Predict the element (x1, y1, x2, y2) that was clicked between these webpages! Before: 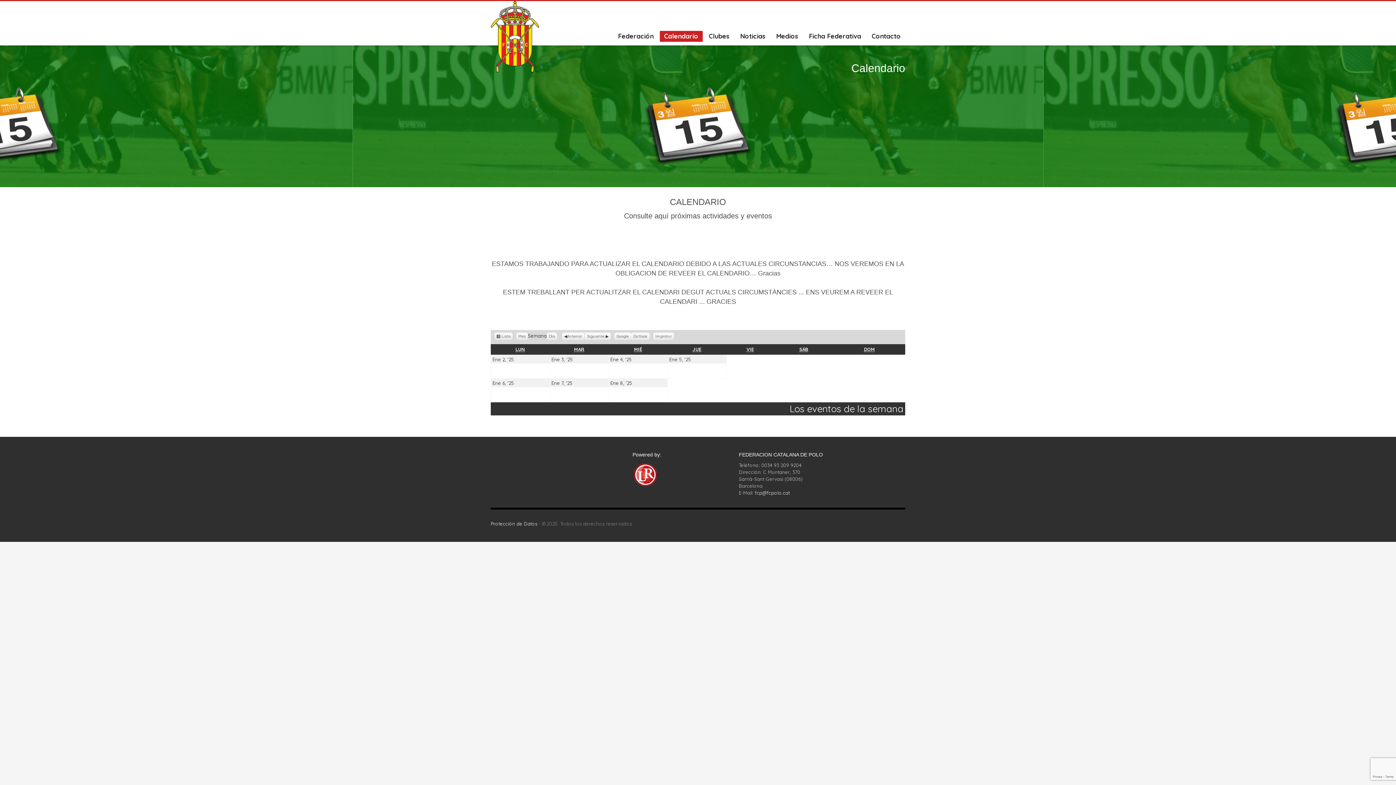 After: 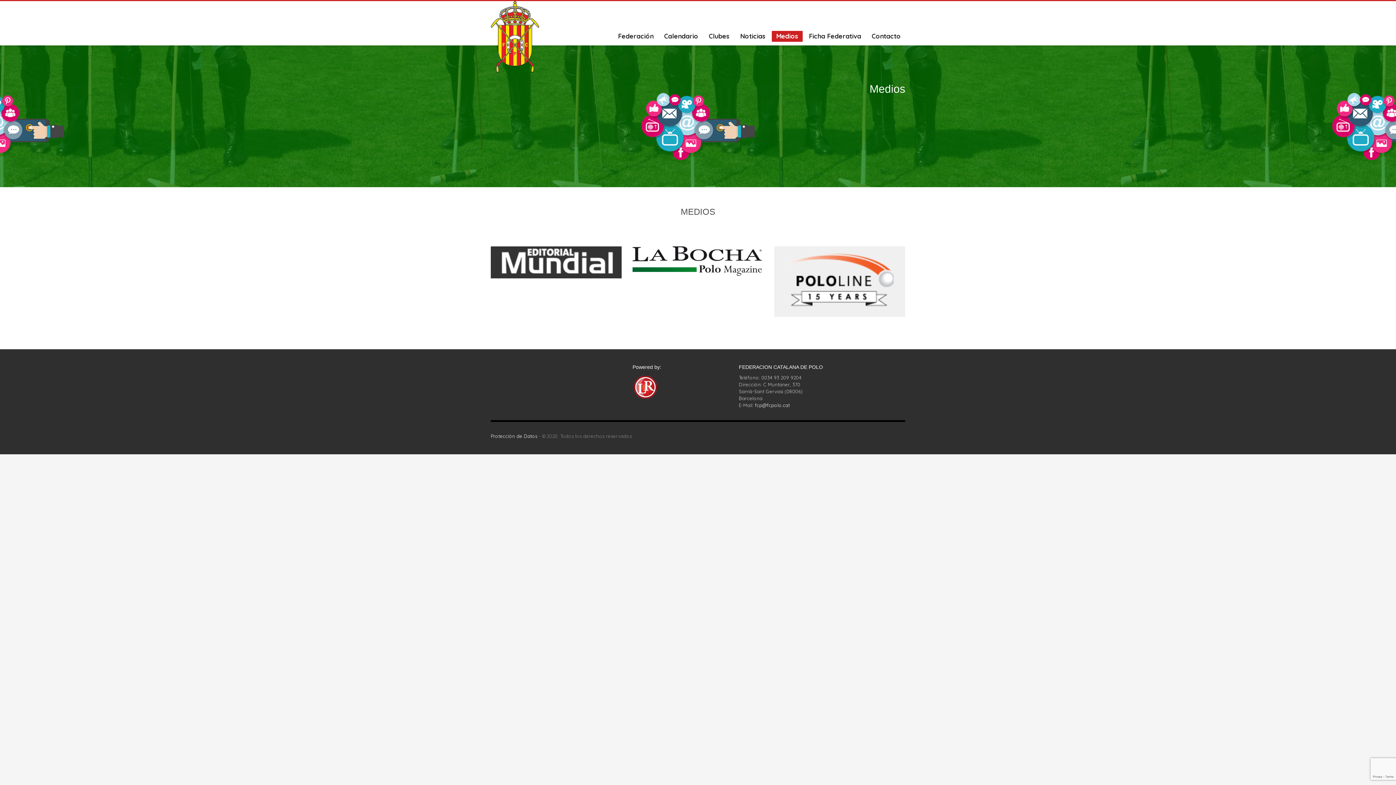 Action: label: Medios bbox: (772, 30, 802, 41)